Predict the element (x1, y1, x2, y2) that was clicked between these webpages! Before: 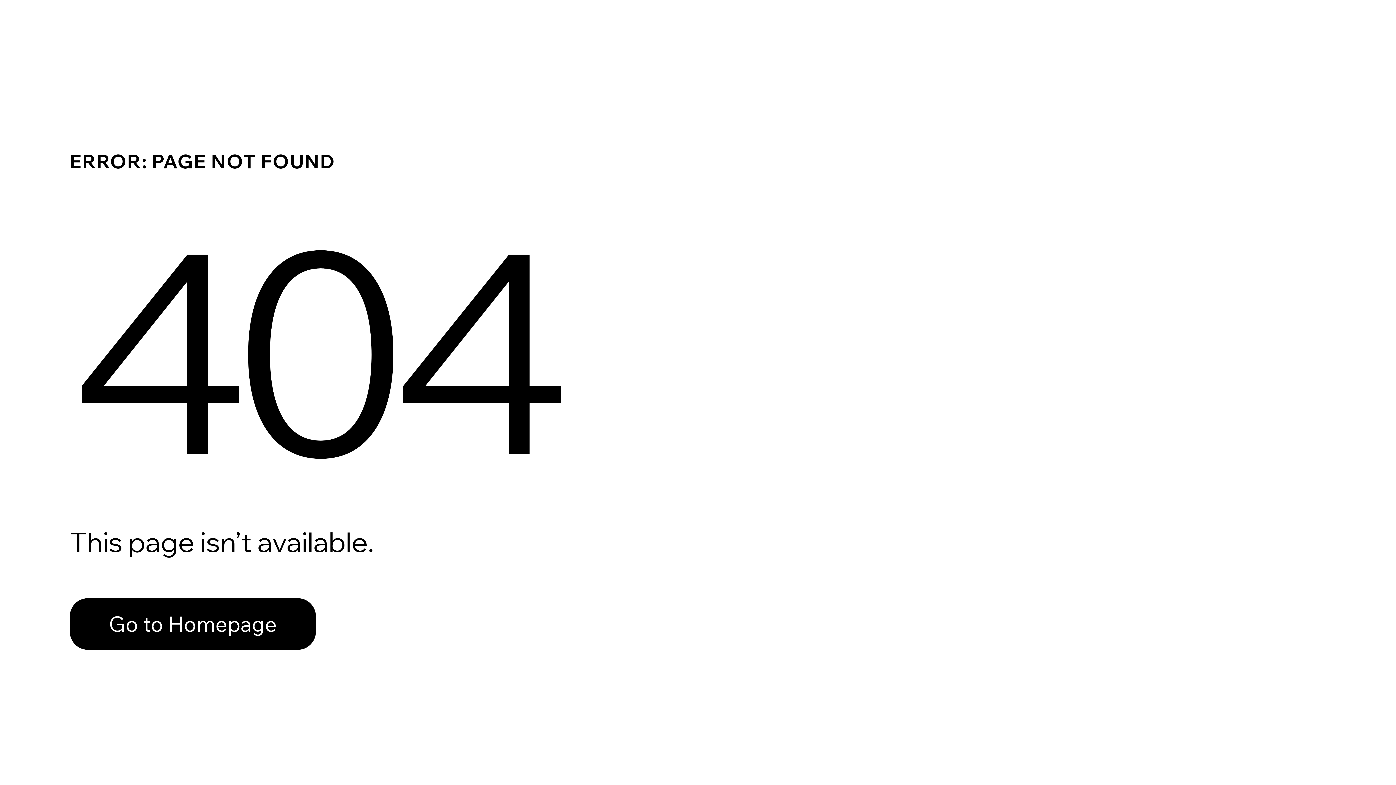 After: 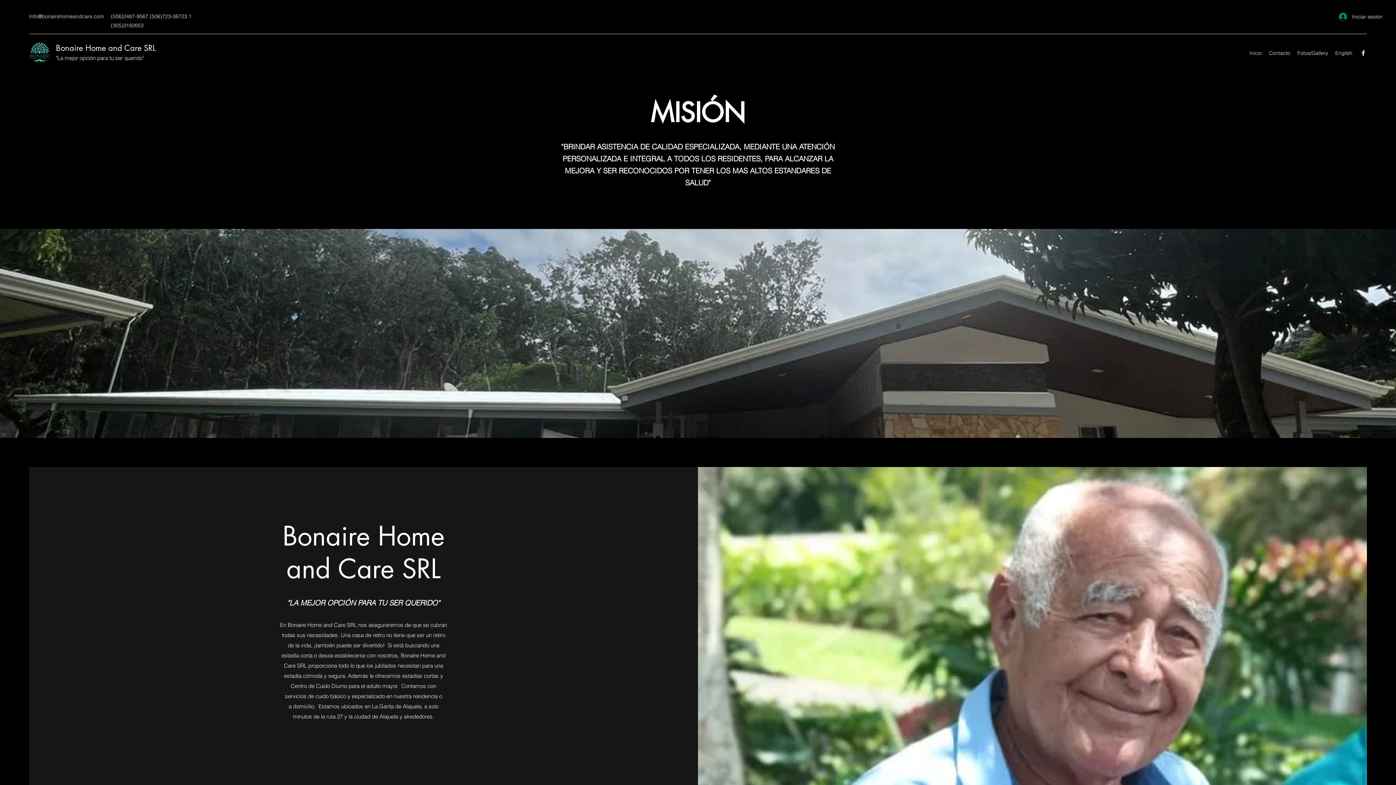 Action: label: Go to Homepage bbox: (69, 598, 316, 650)